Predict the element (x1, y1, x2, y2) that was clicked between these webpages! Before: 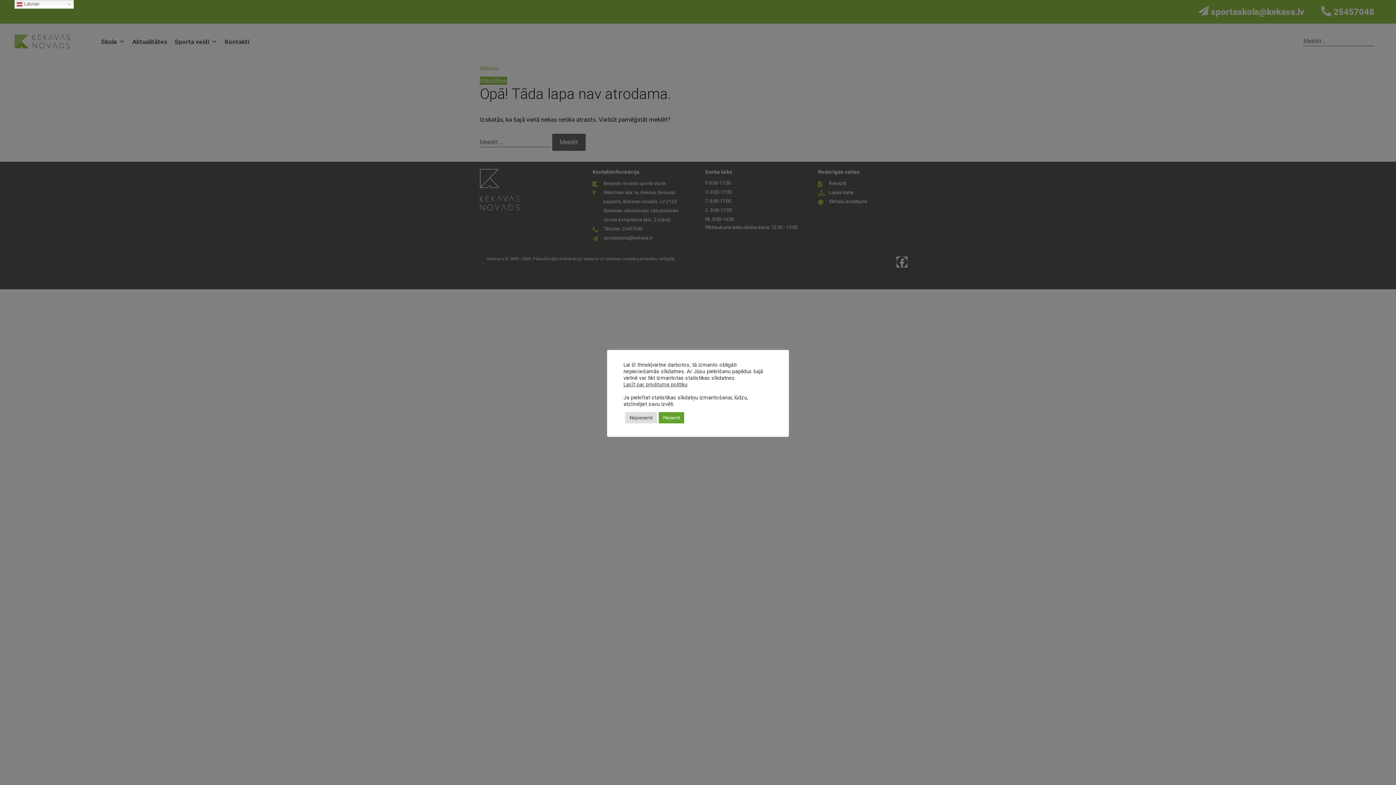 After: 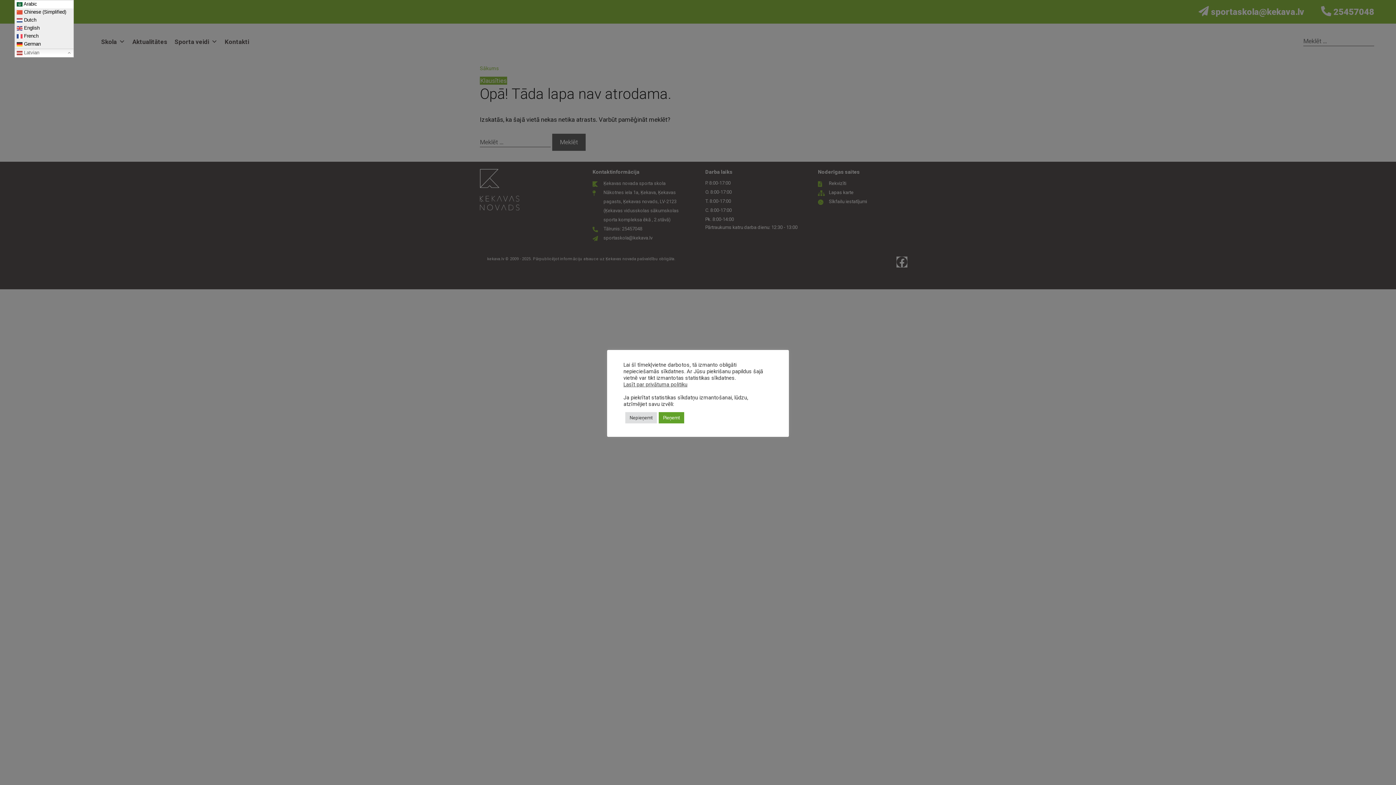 Action: label:  Latvian bbox: (14, 0, 73, 8)